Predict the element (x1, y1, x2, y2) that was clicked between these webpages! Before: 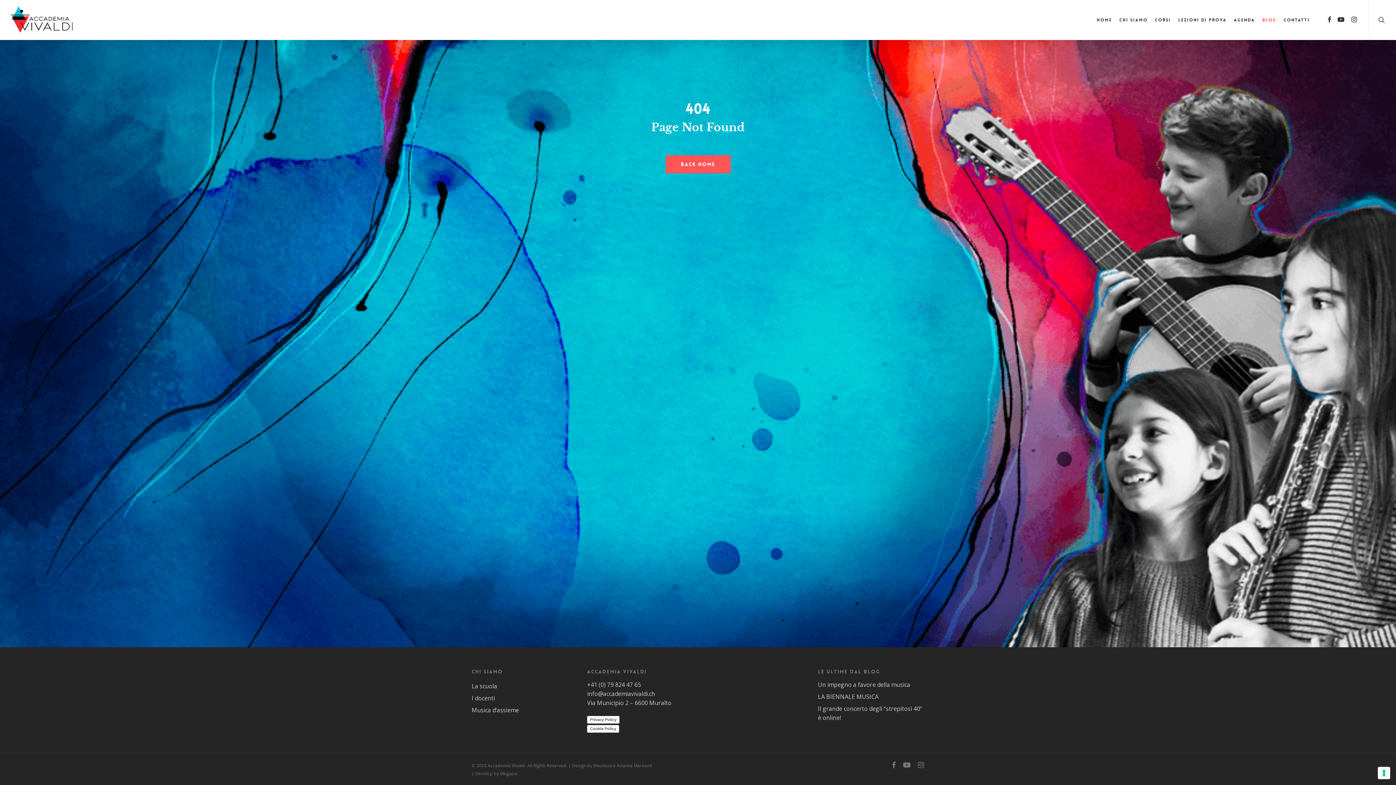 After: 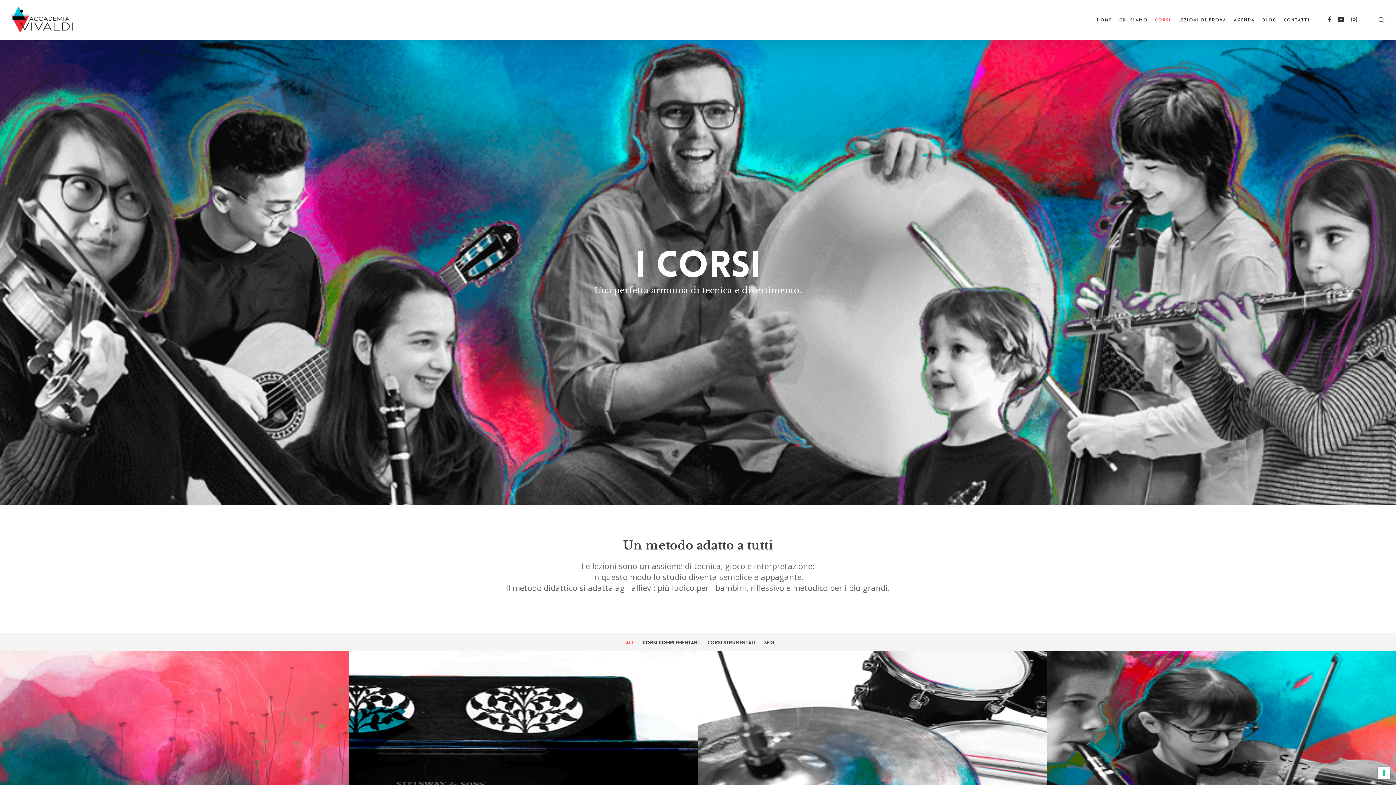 Action: label: Corsi bbox: (1151, 17, 1174, 22)